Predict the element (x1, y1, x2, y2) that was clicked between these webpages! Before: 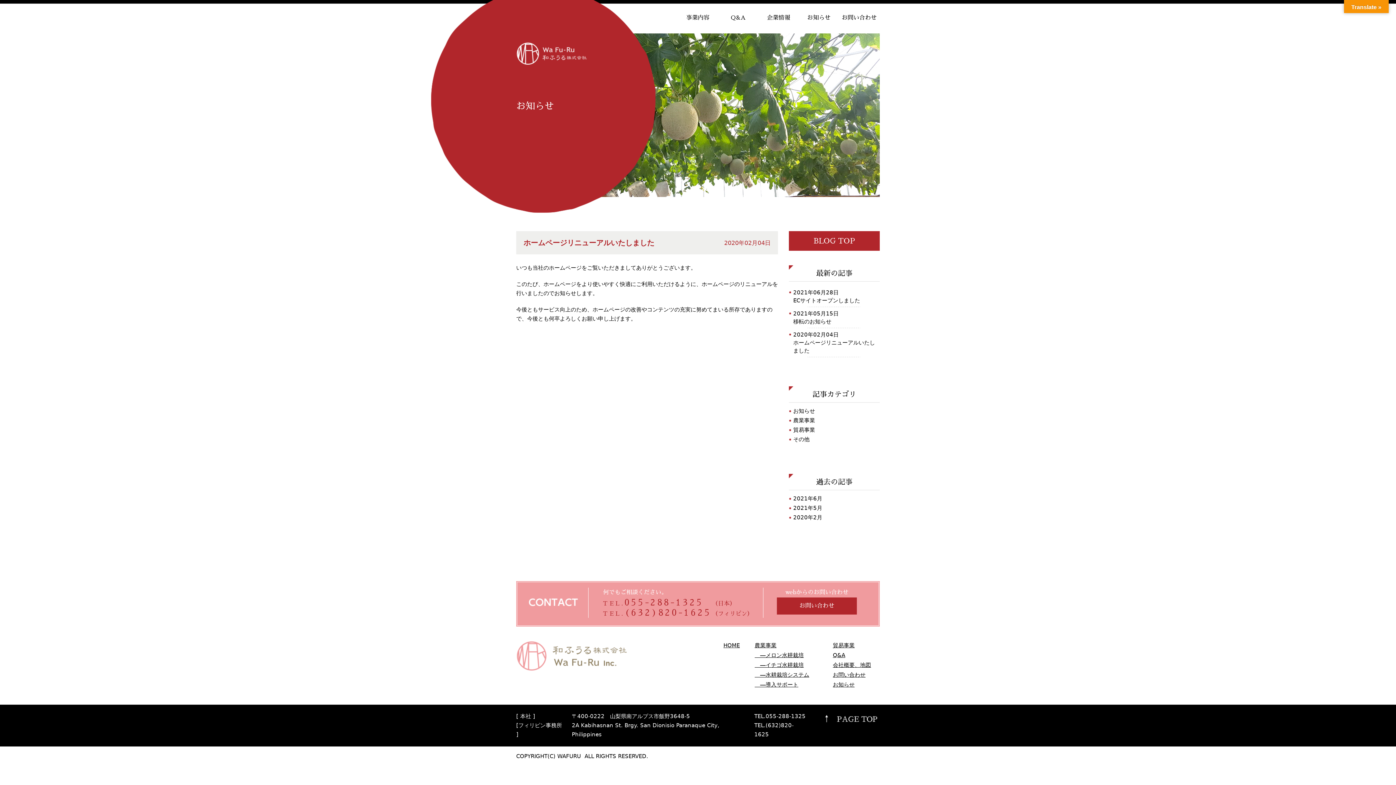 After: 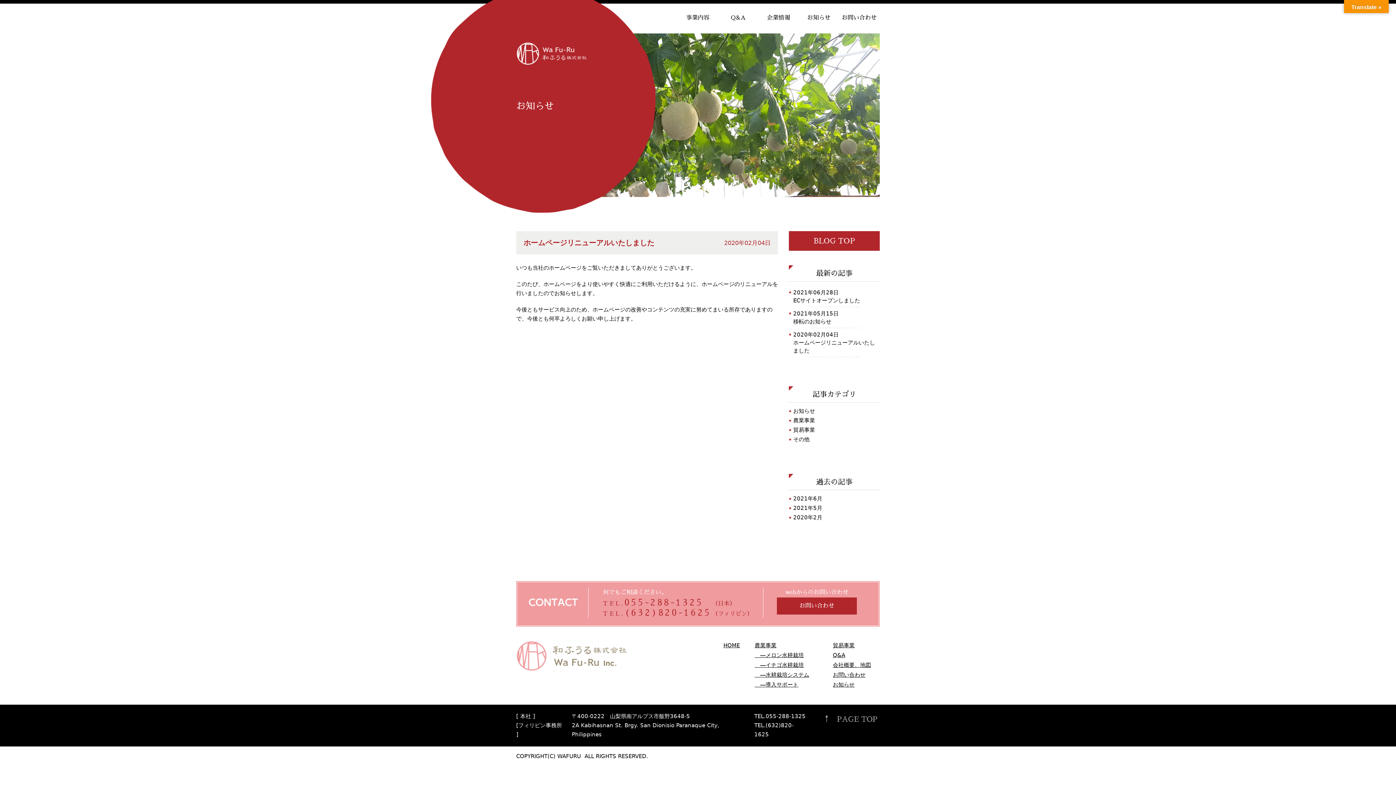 Action: bbox: (821, 720, 880, 726)